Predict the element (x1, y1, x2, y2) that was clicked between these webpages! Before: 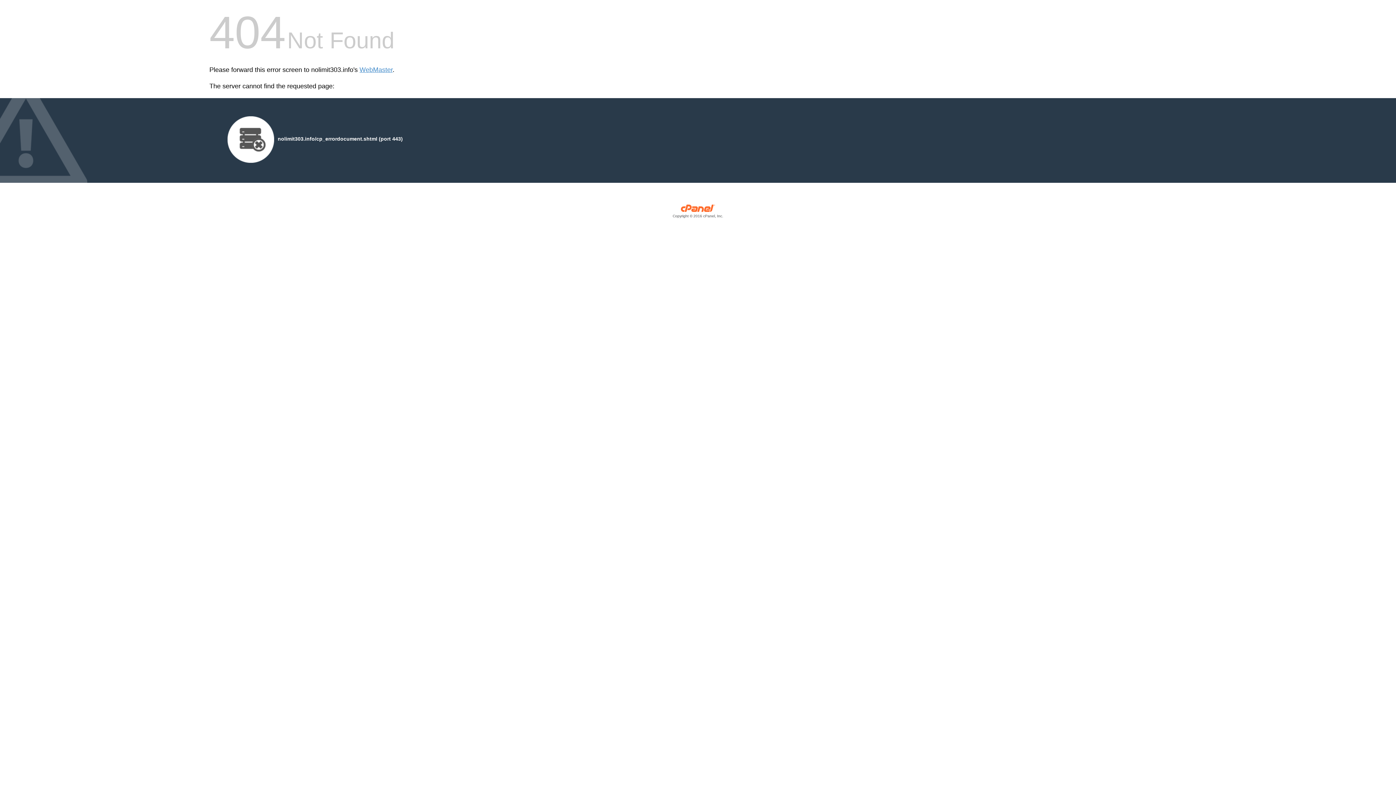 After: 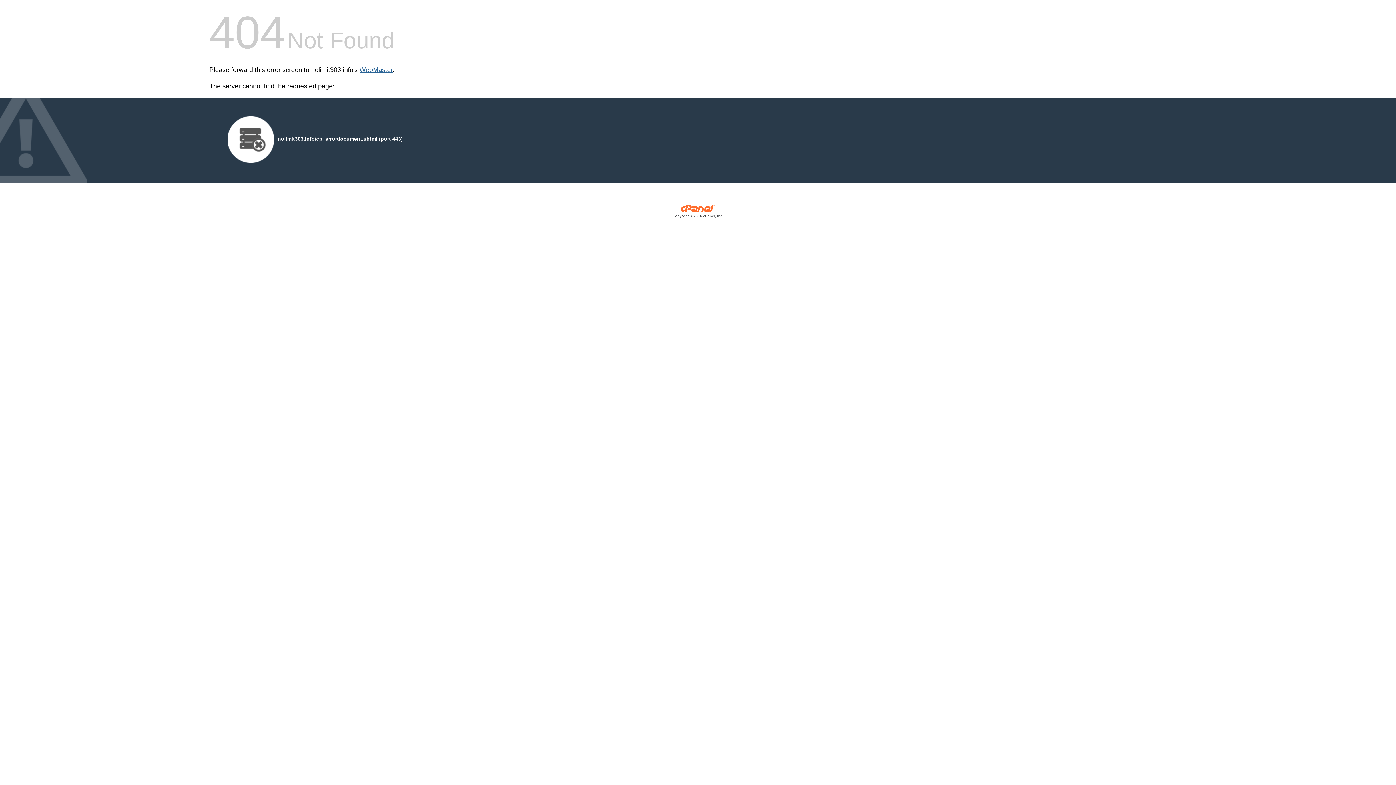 Action: bbox: (359, 66, 392, 73) label: WebMaster